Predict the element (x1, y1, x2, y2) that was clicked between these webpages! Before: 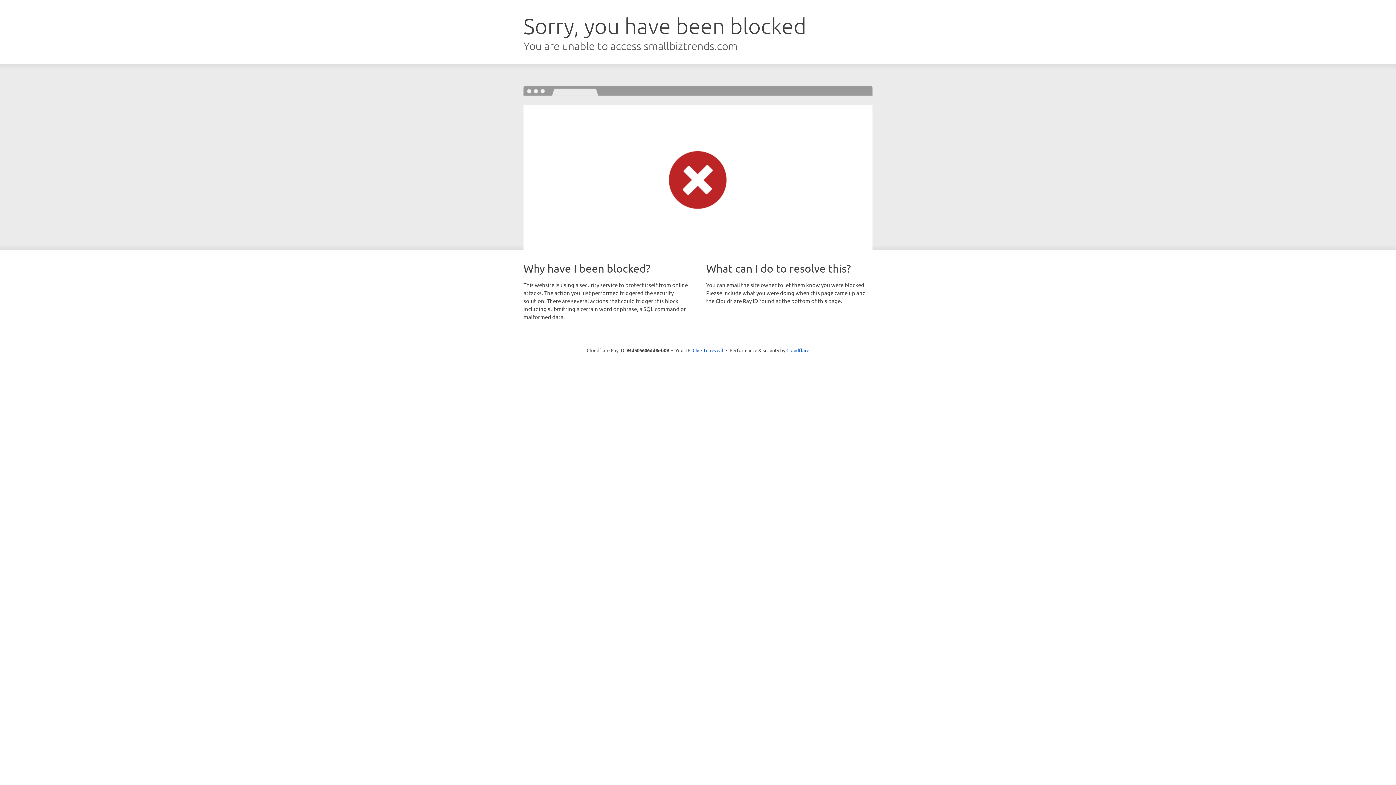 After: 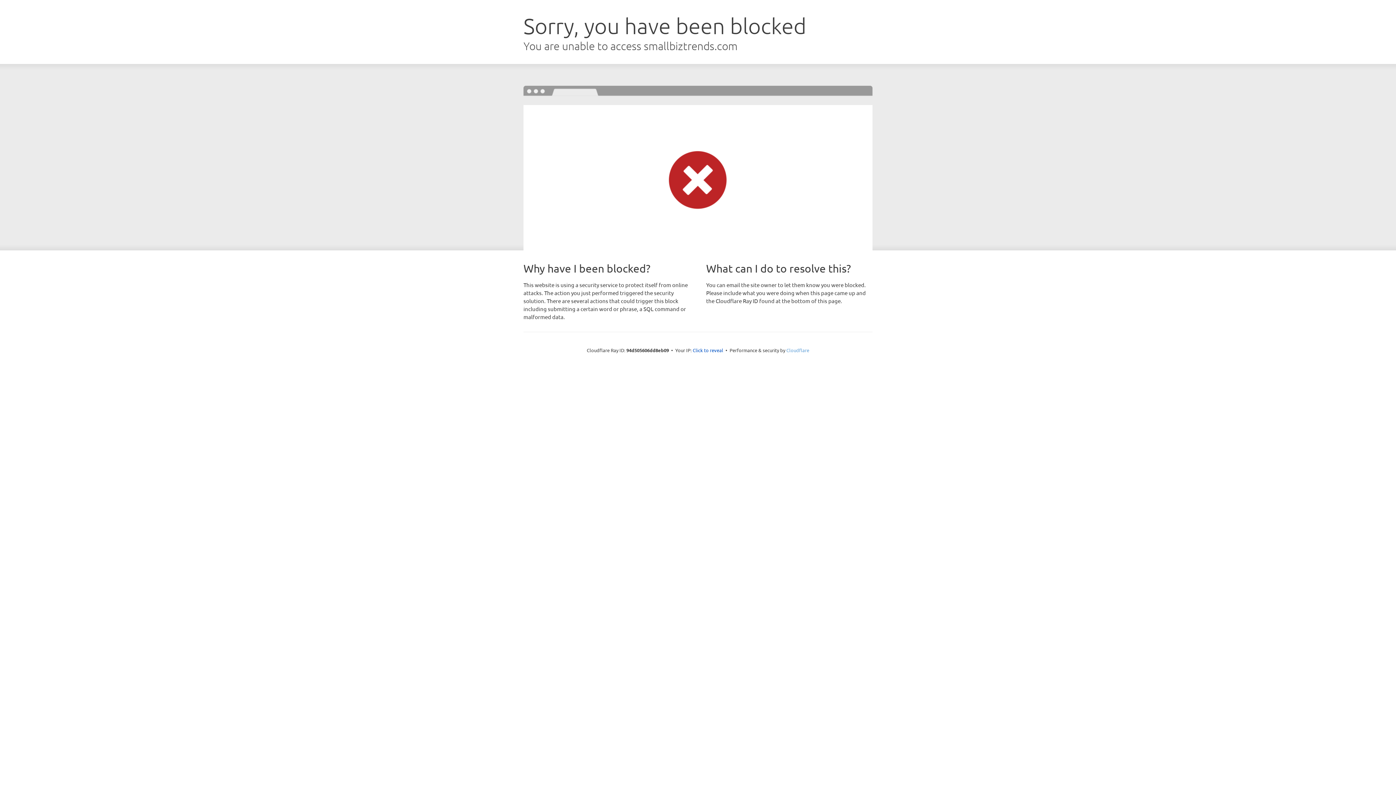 Action: bbox: (786, 347, 809, 353) label: Cloudflare